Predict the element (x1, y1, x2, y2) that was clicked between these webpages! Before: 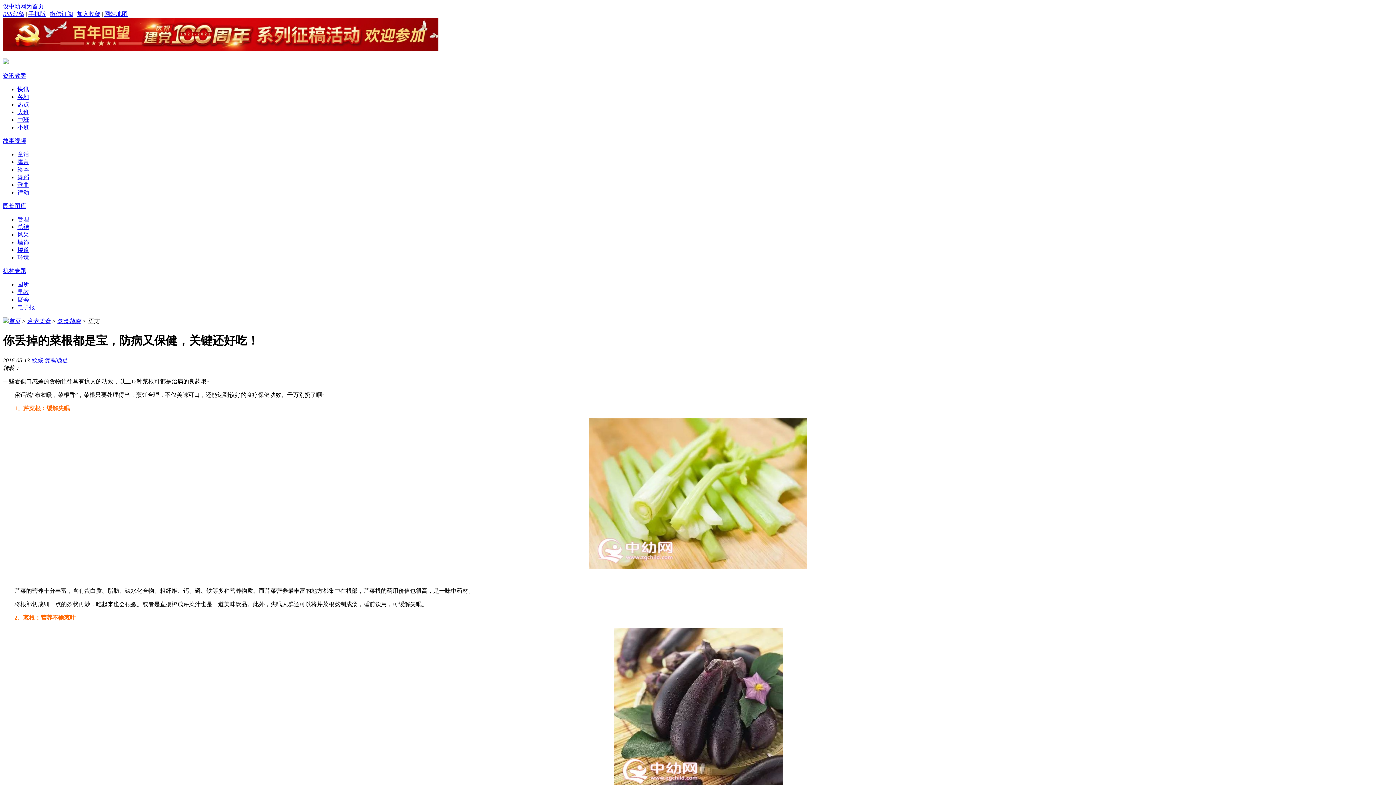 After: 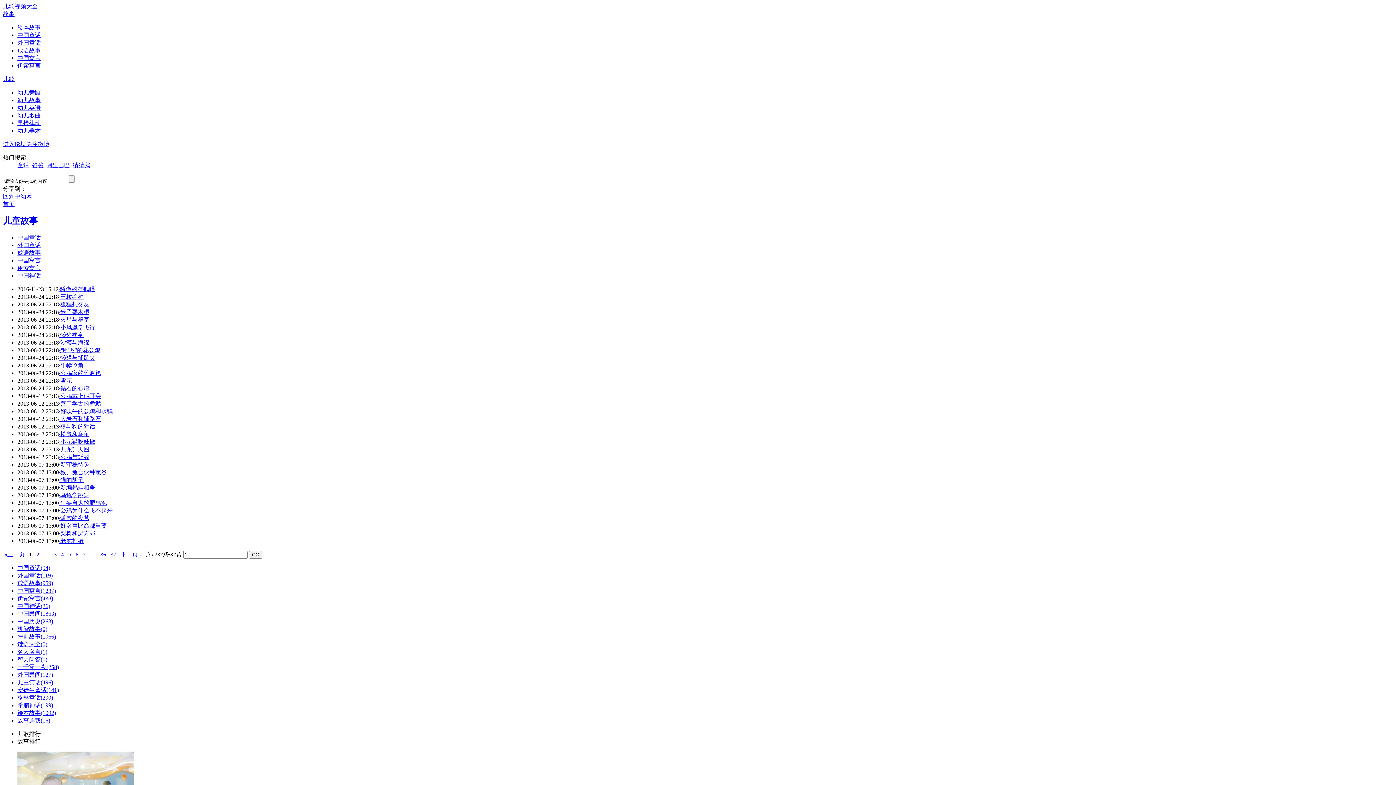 Action: bbox: (17, 158, 29, 165) label: 寓言